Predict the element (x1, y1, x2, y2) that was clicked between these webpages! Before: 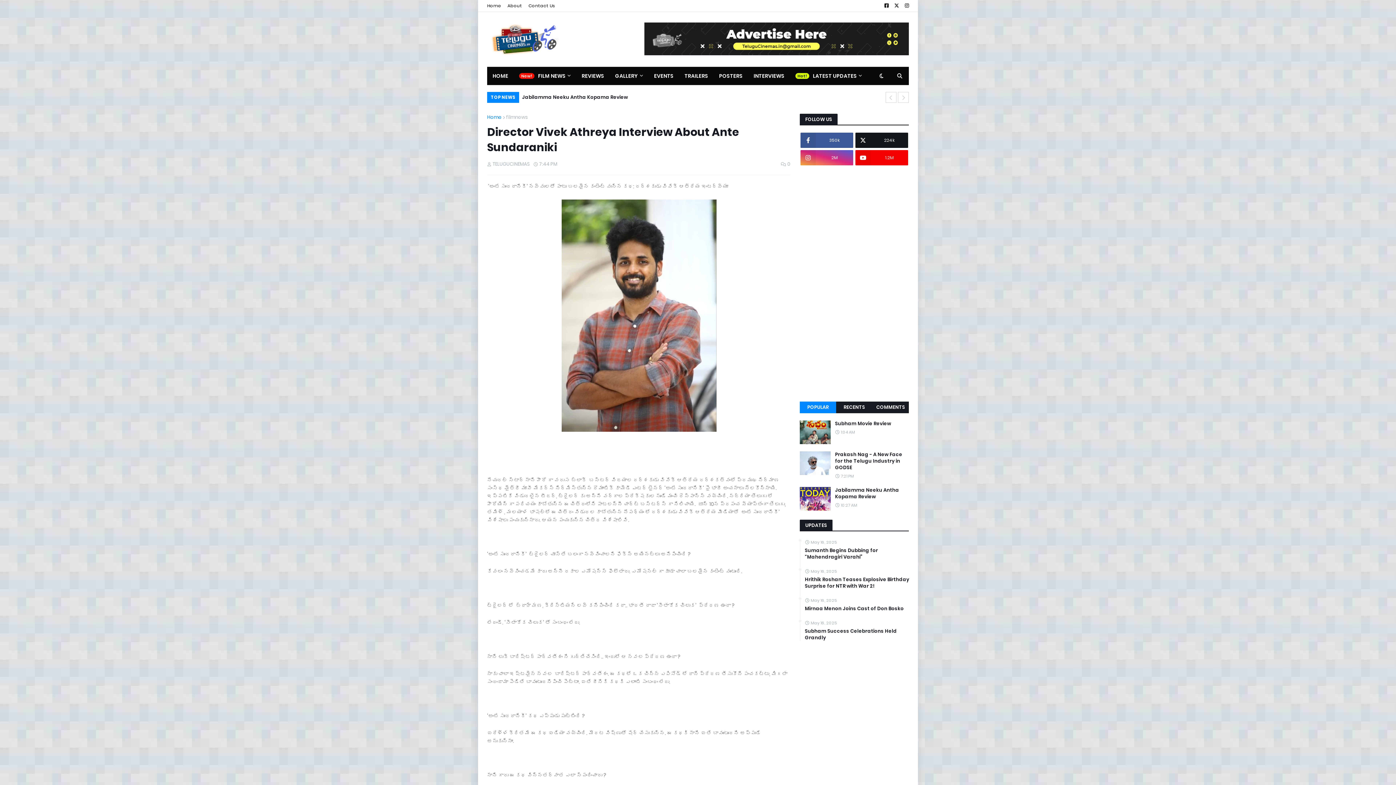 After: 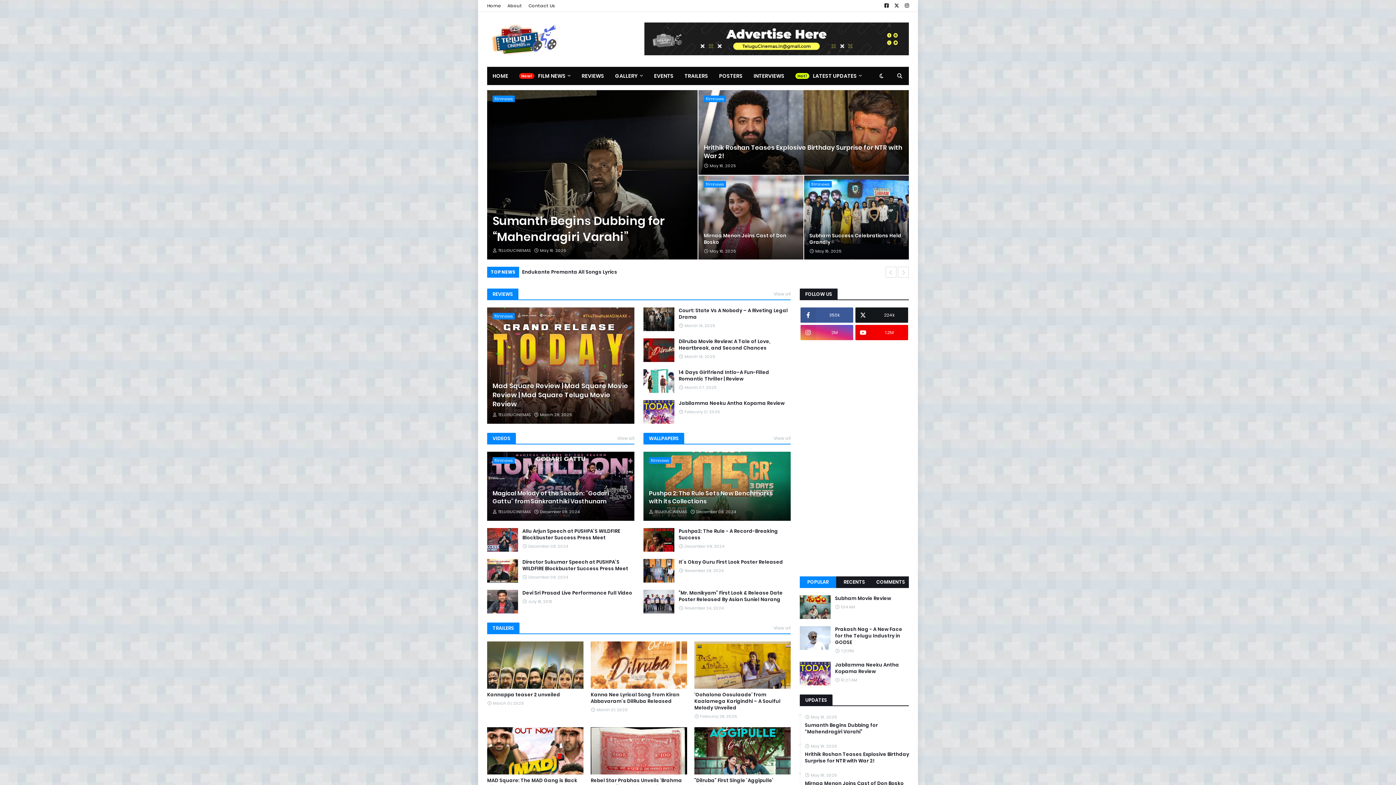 Action: bbox: (487, 0, 501, 11) label: Home